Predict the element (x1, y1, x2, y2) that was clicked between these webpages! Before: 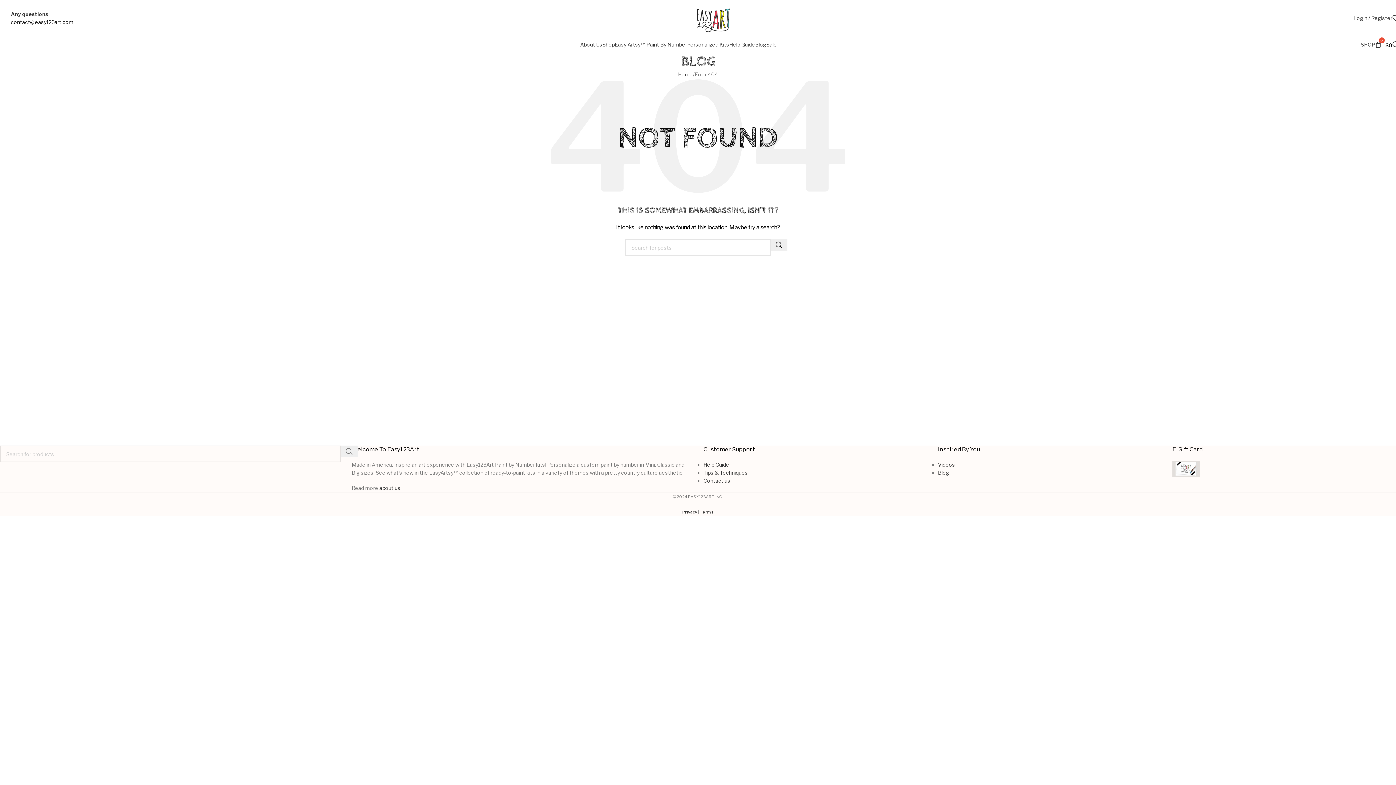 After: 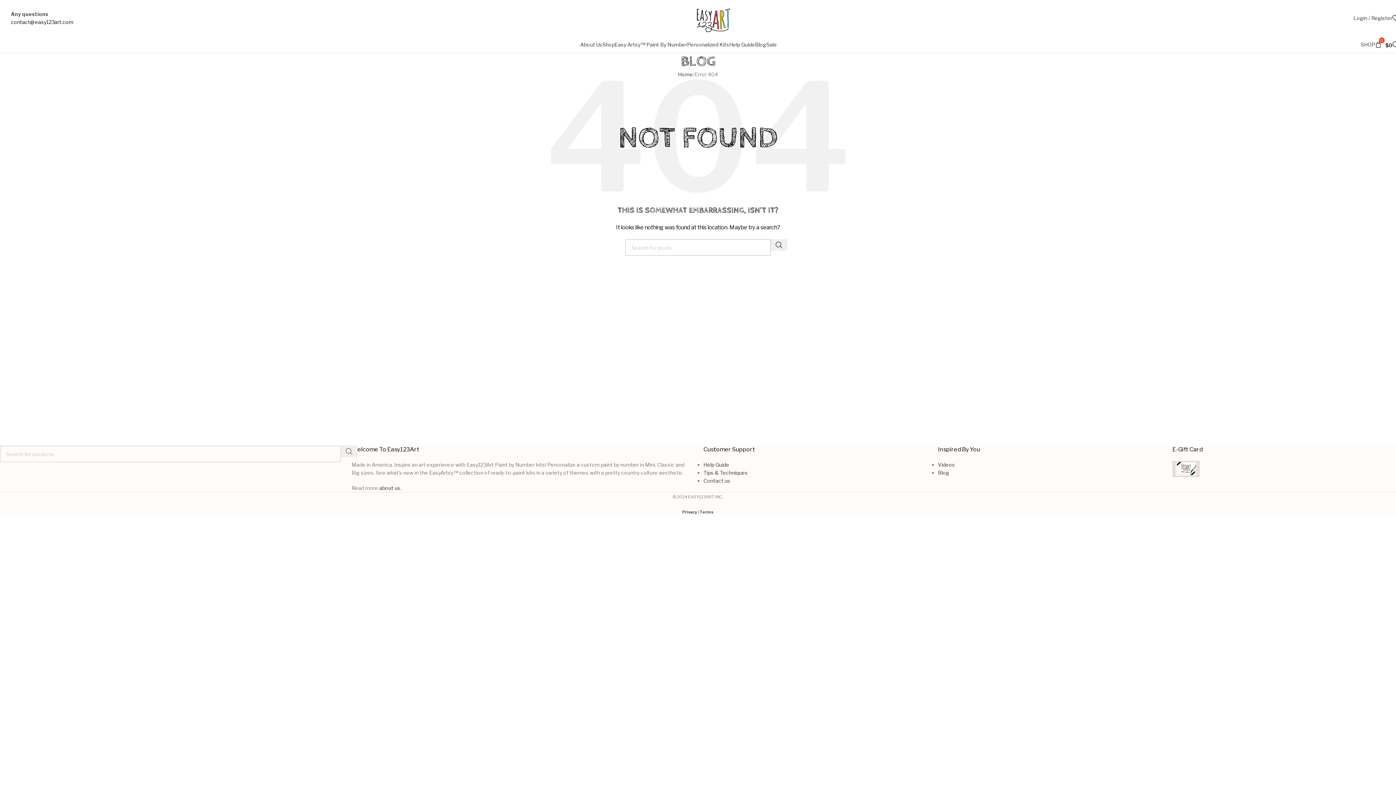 Action: bbox: (770, 239, 787, 250) label: Search 